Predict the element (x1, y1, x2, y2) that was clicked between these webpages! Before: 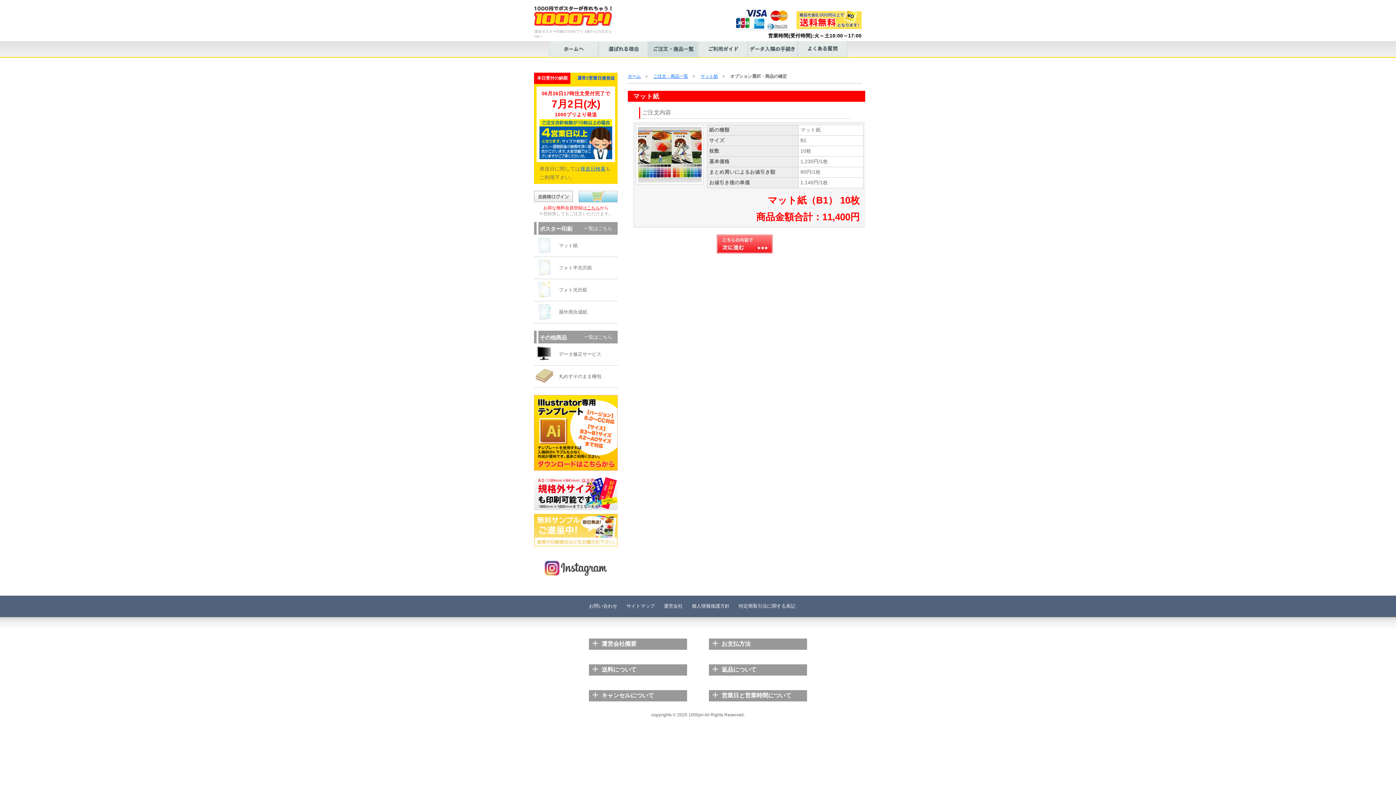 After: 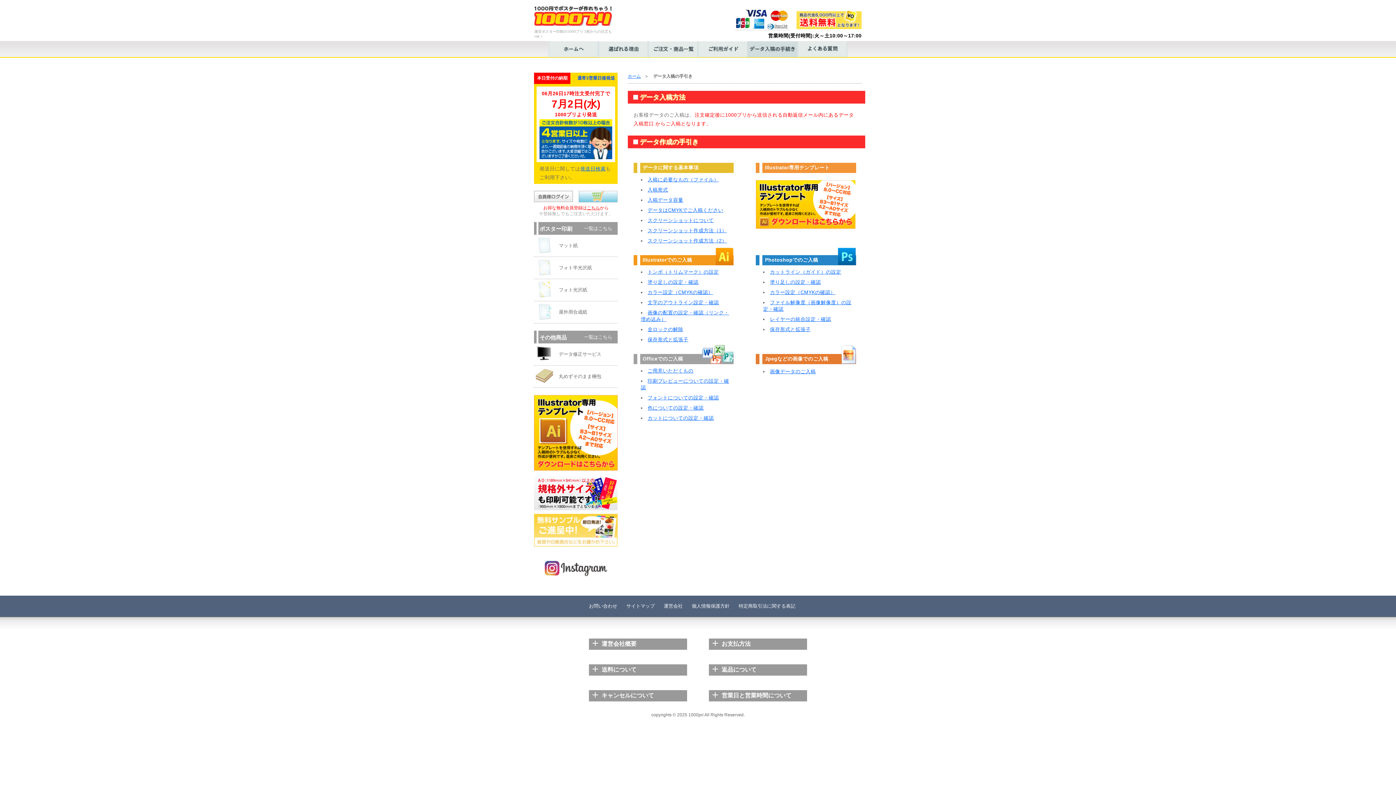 Action: bbox: (748, 41, 797, 46)